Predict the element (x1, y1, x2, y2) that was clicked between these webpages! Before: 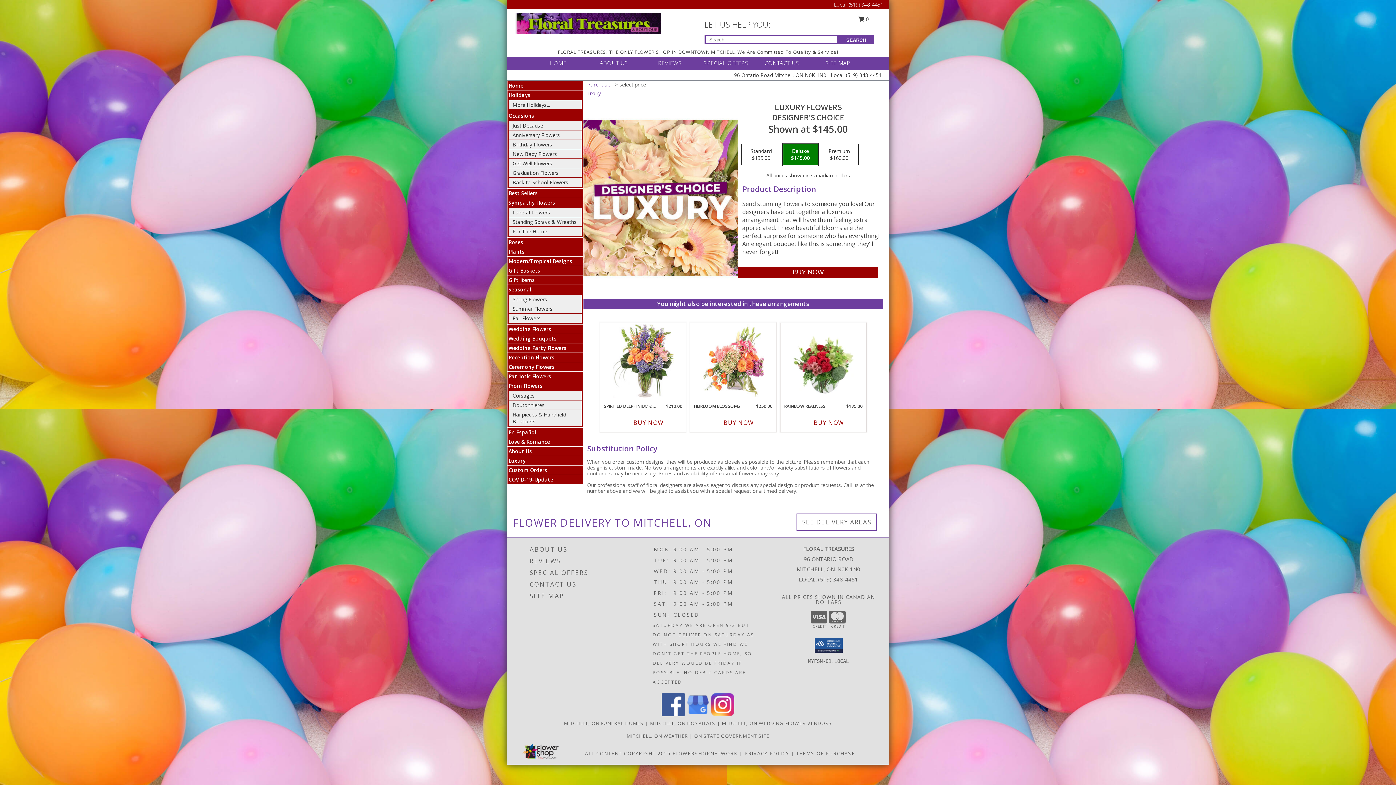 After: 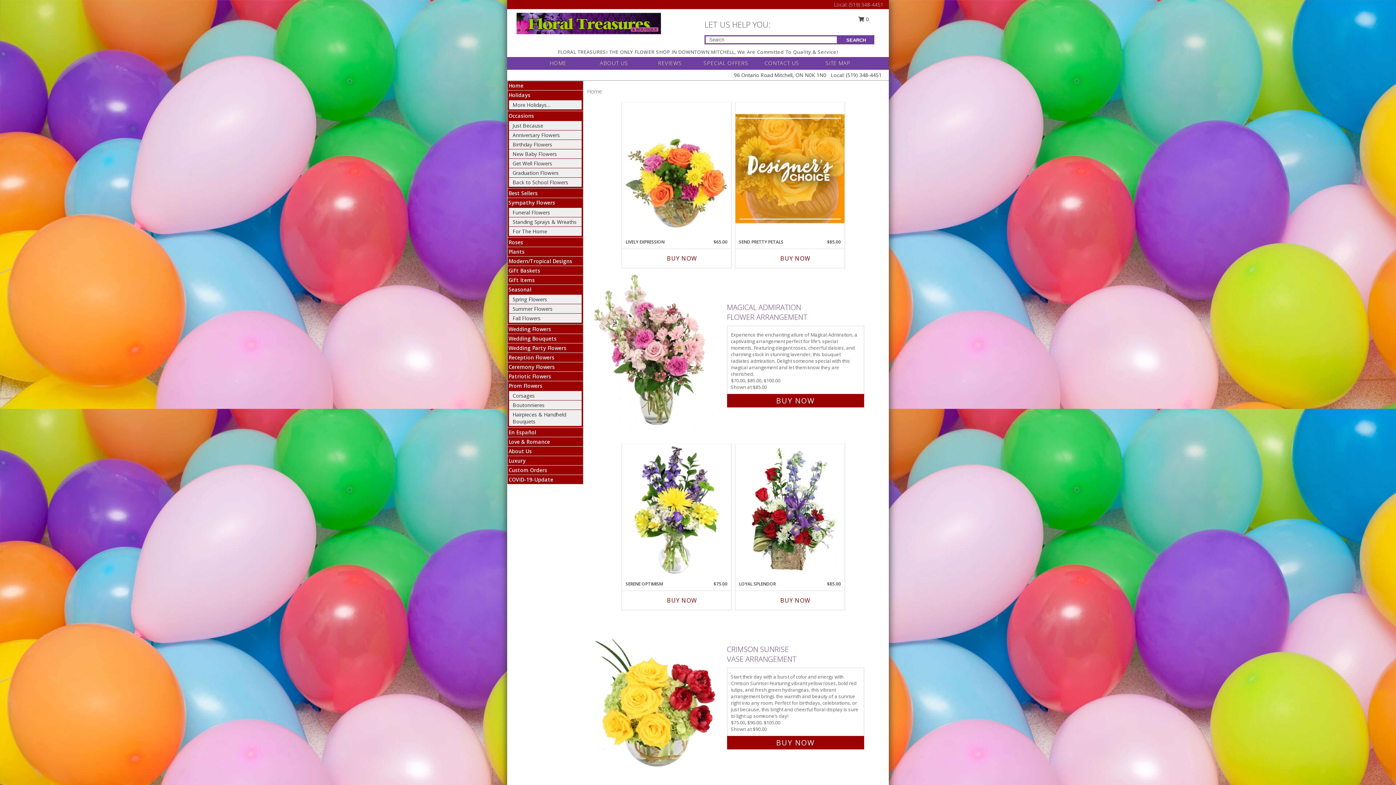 Action: label: Home bbox: (508, 82, 523, 89)